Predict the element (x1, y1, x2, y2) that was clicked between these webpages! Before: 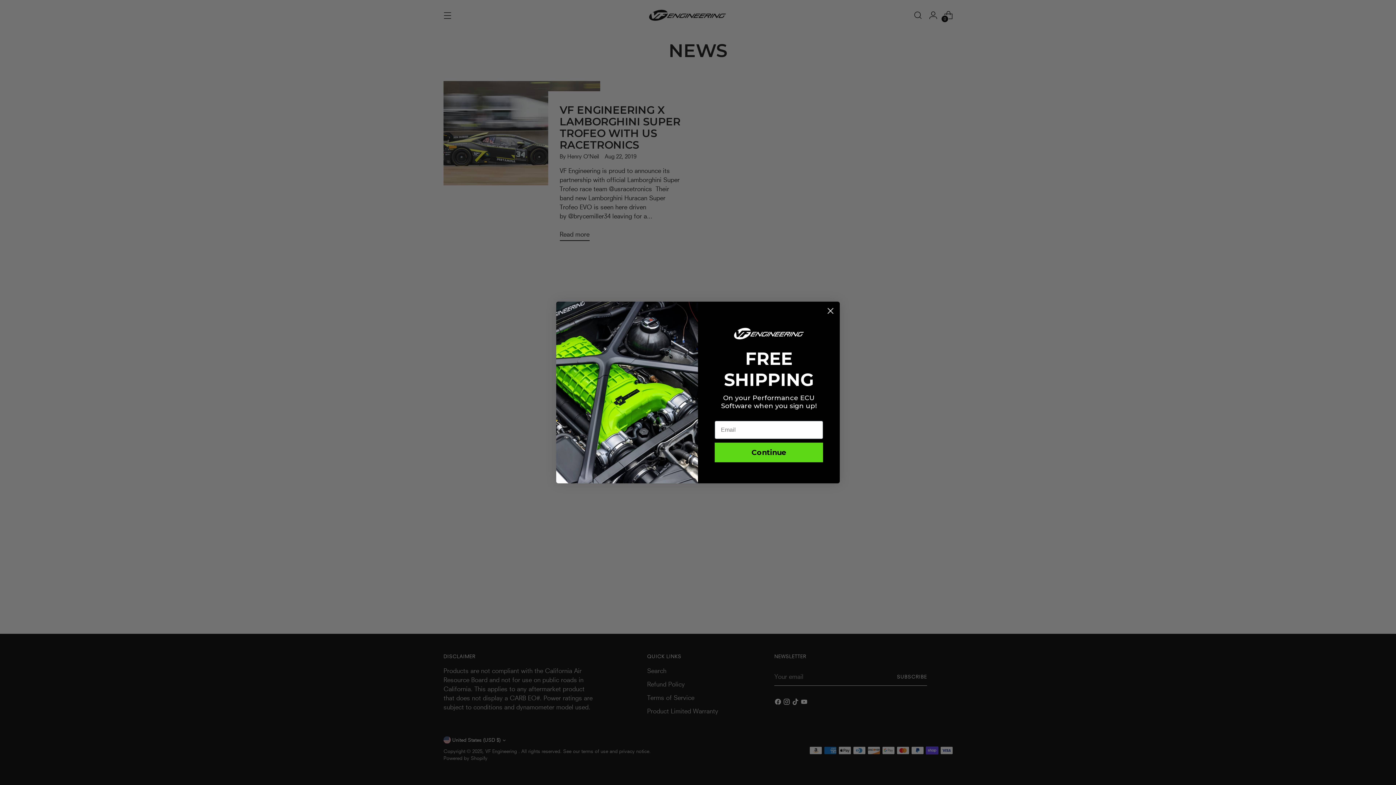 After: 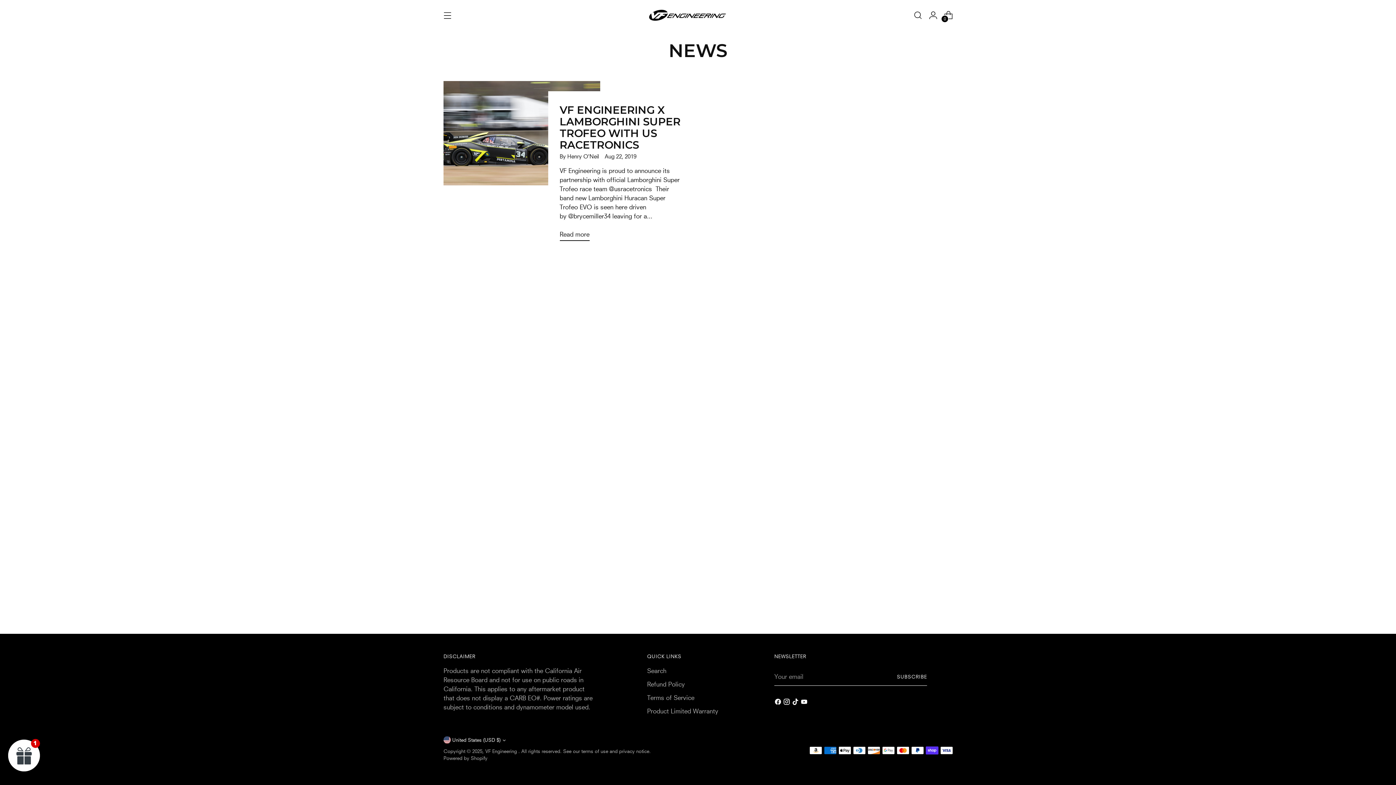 Action: bbox: (824, 304, 837, 317) label: Close dialog